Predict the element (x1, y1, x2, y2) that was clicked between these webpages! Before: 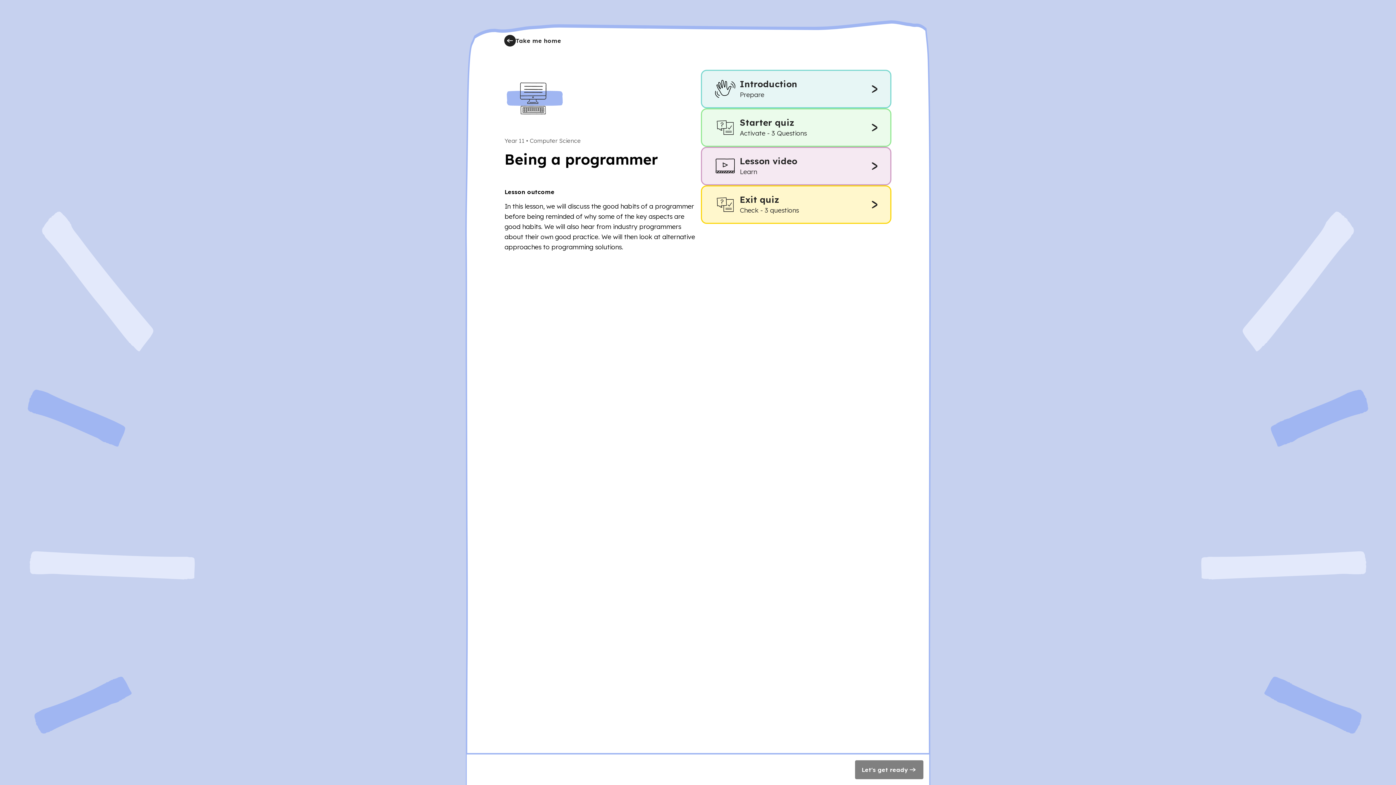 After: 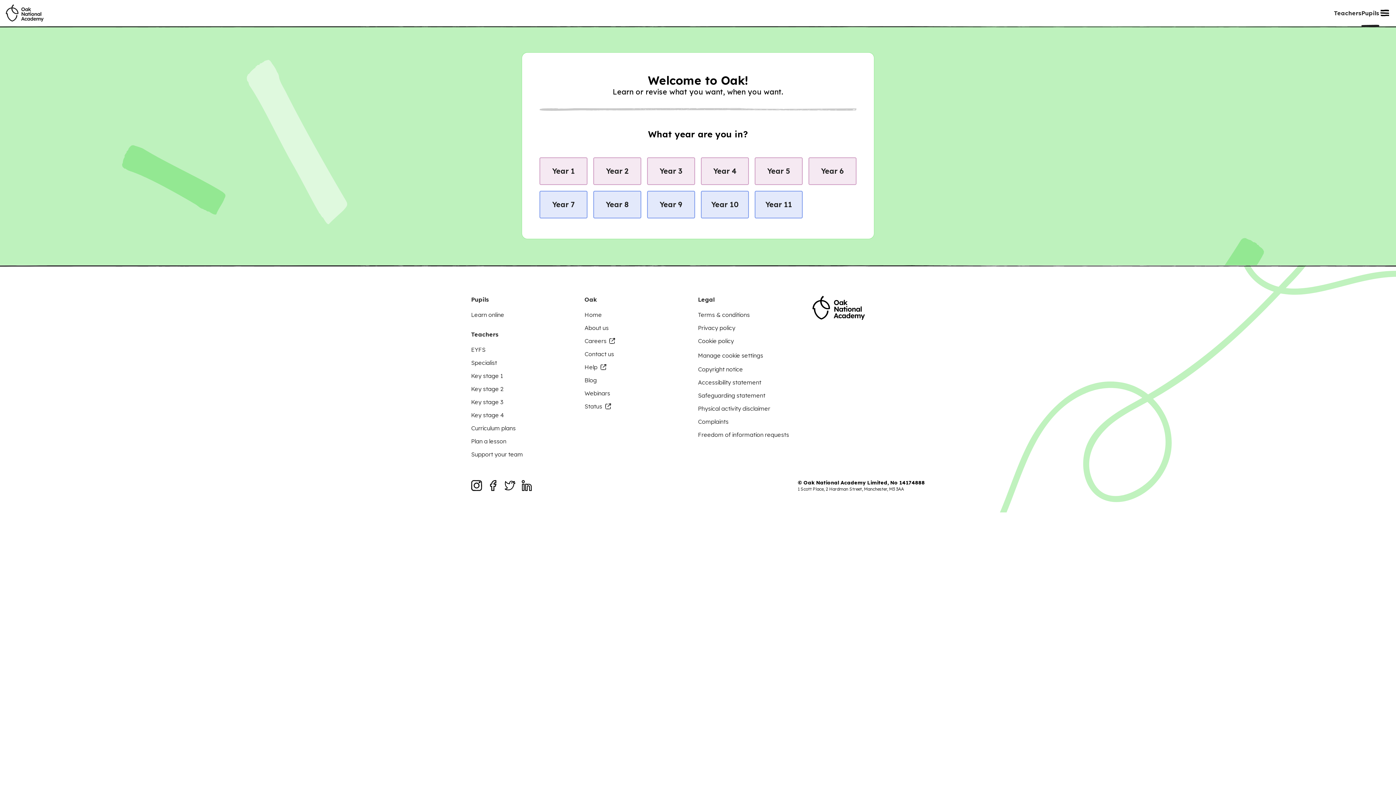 Action: bbox: (504, 34, 561, 46) label: Take me home